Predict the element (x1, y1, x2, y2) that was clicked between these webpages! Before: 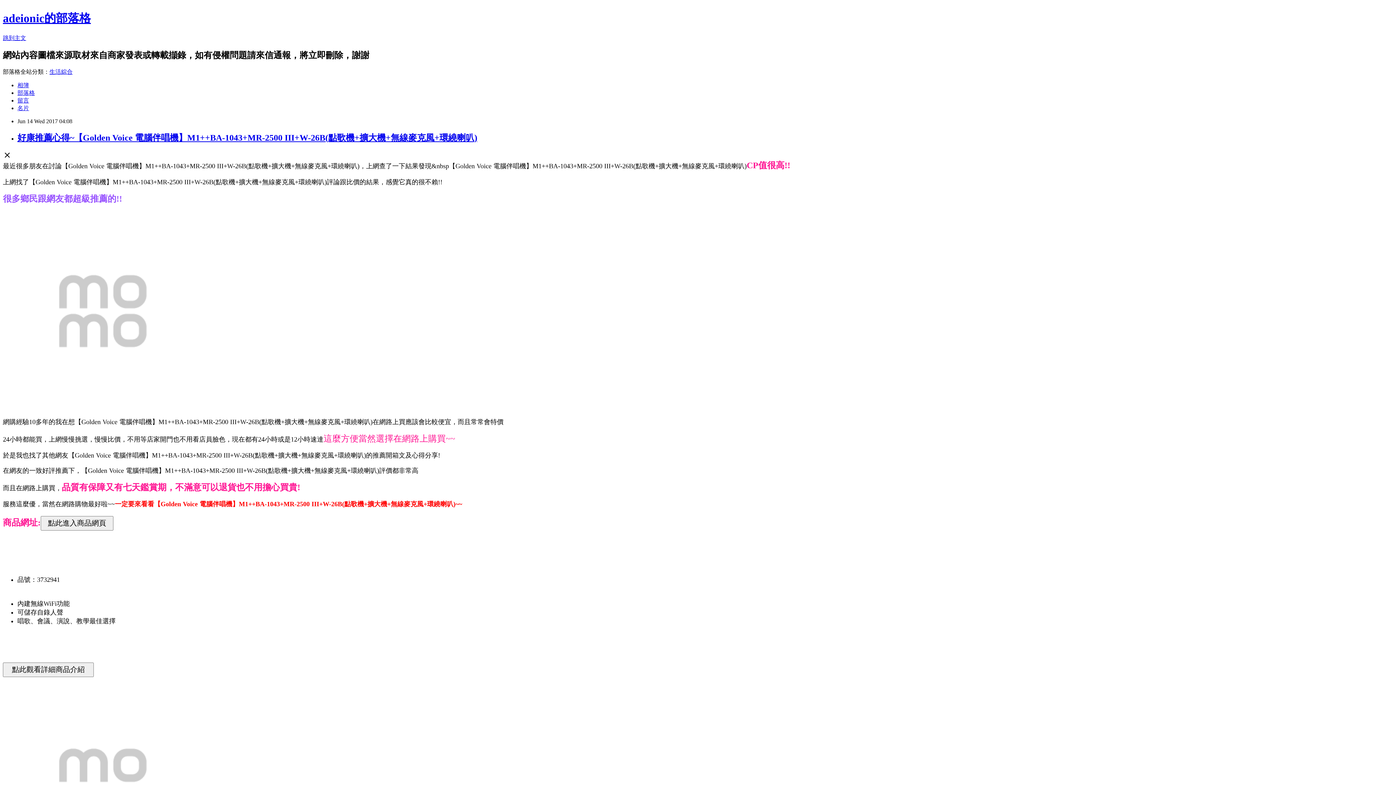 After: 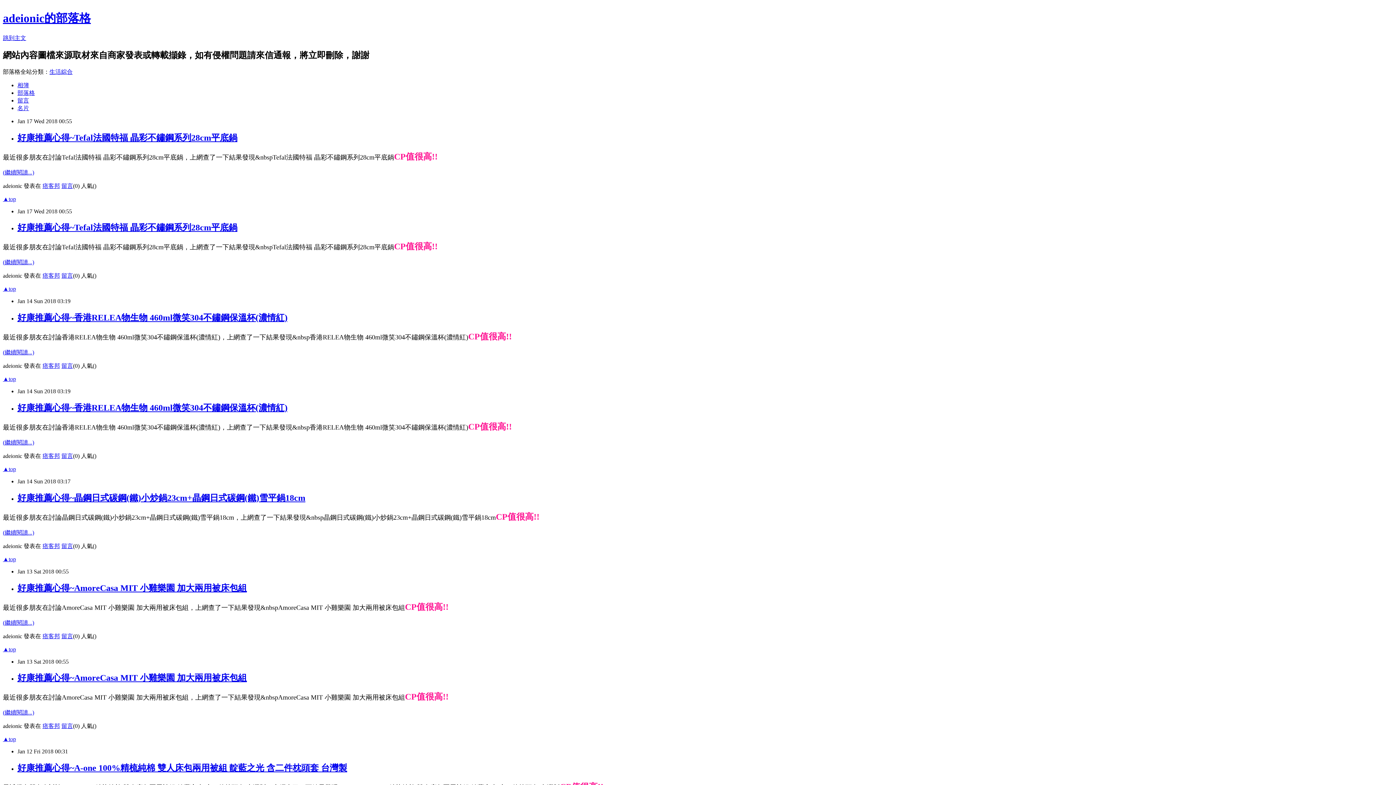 Action: label: 部落格 bbox: (17, 89, 34, 95)